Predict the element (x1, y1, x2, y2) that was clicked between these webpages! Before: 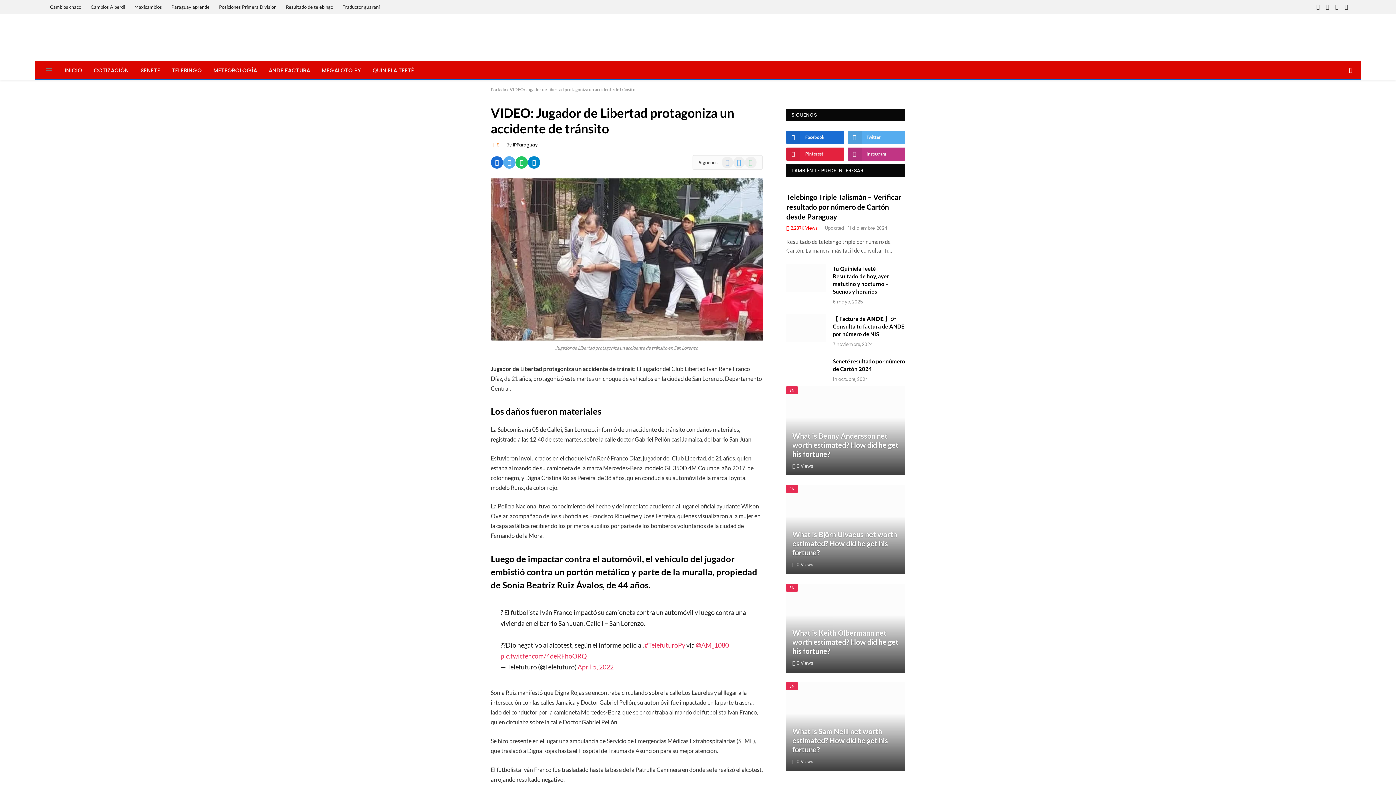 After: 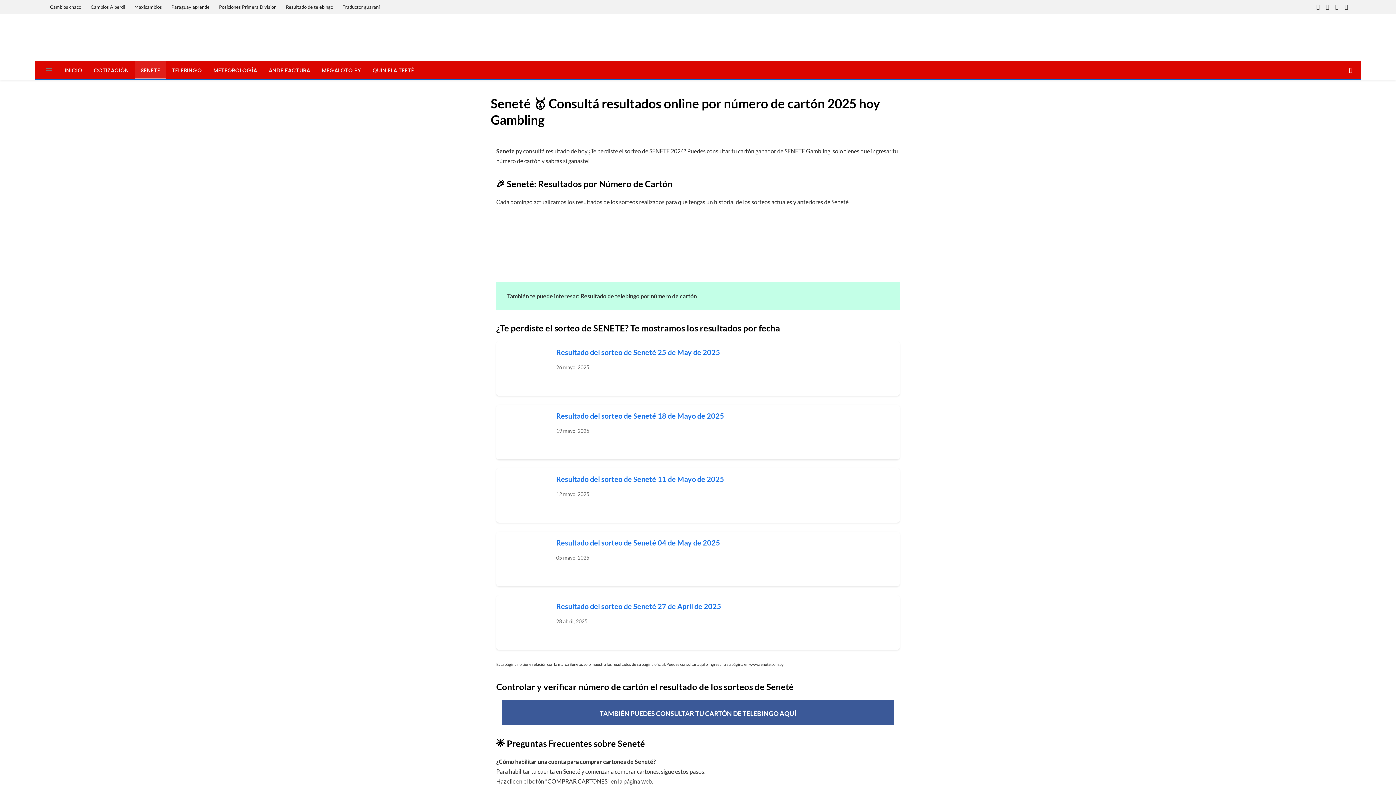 Action: bbox: (134, 61, 166, 79) label: SENETE